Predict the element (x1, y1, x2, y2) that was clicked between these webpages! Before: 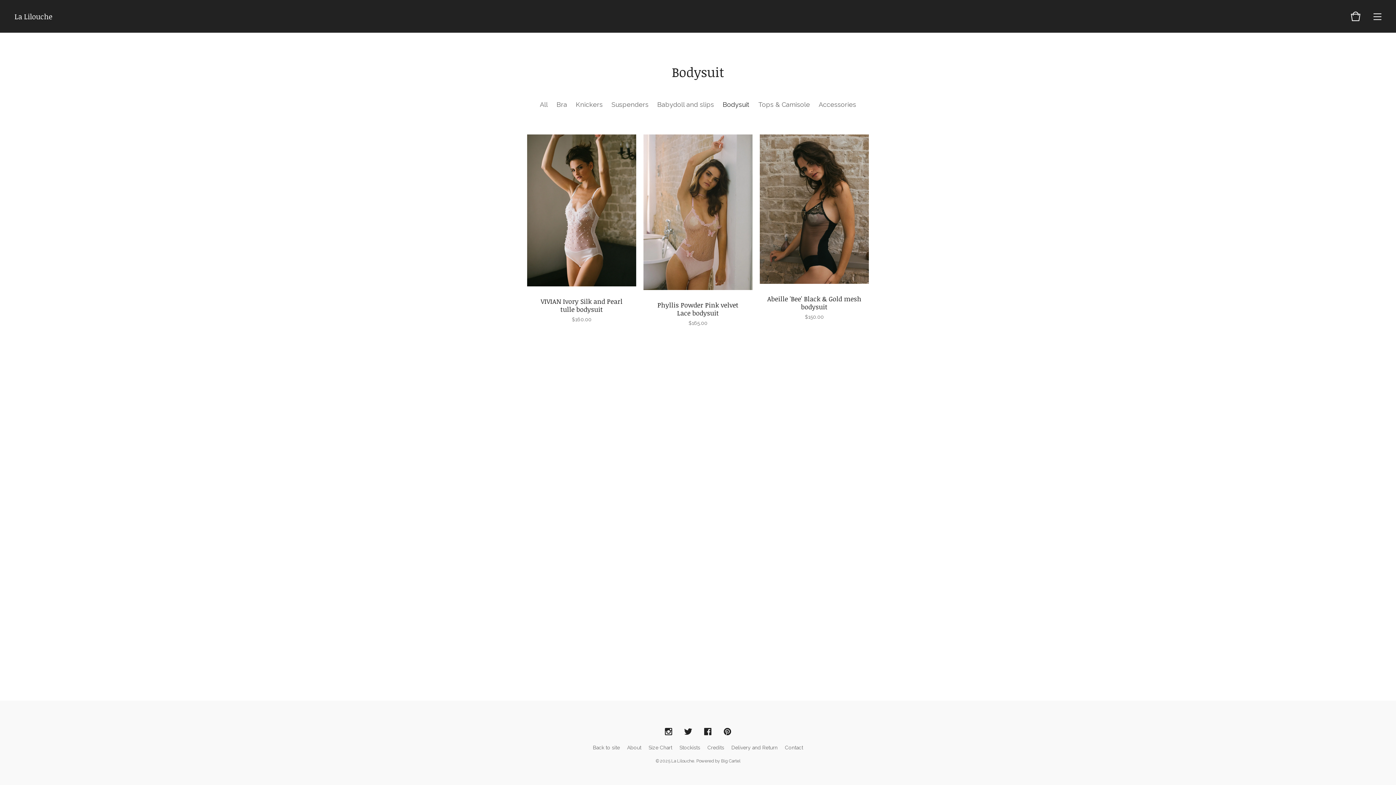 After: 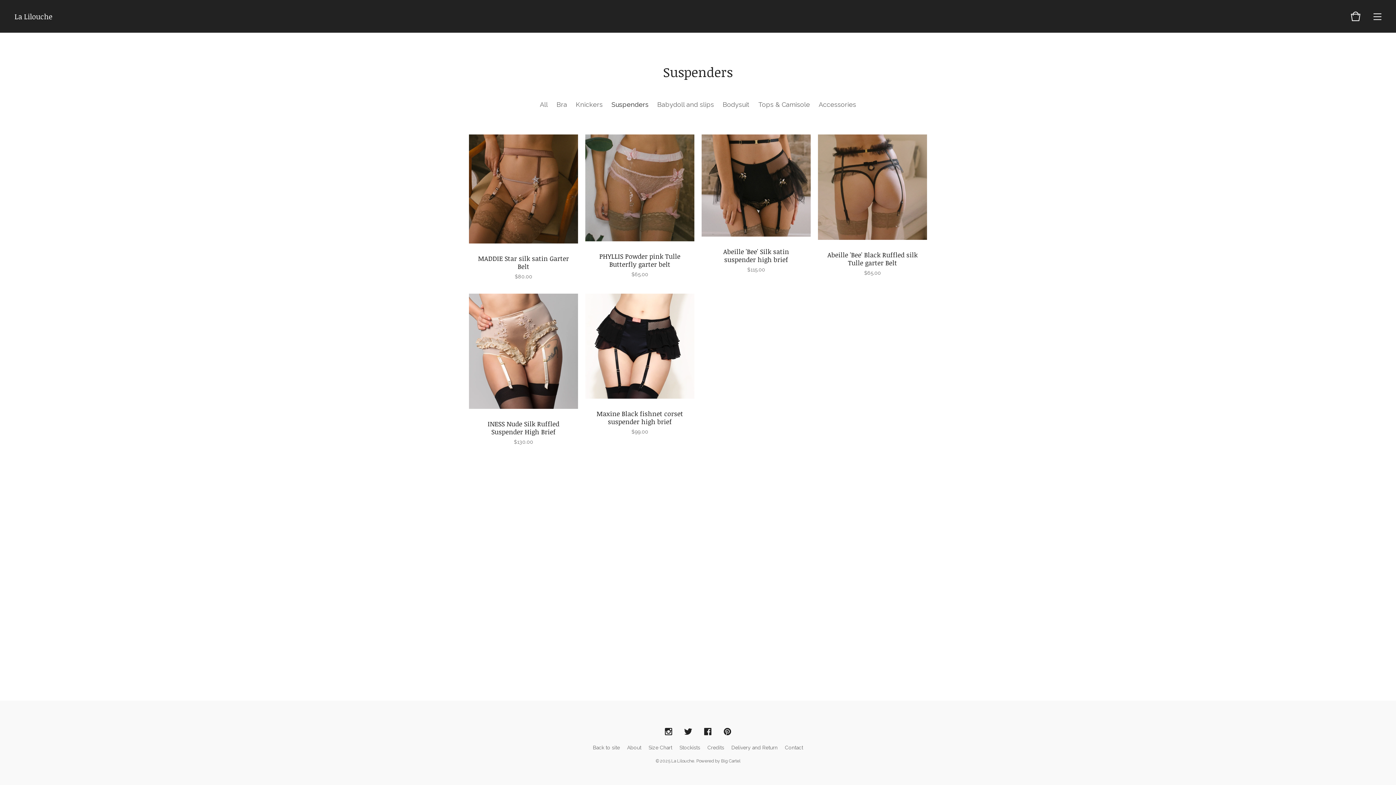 Action: bbox: (608, 100, 652, 112) label: Suspenders